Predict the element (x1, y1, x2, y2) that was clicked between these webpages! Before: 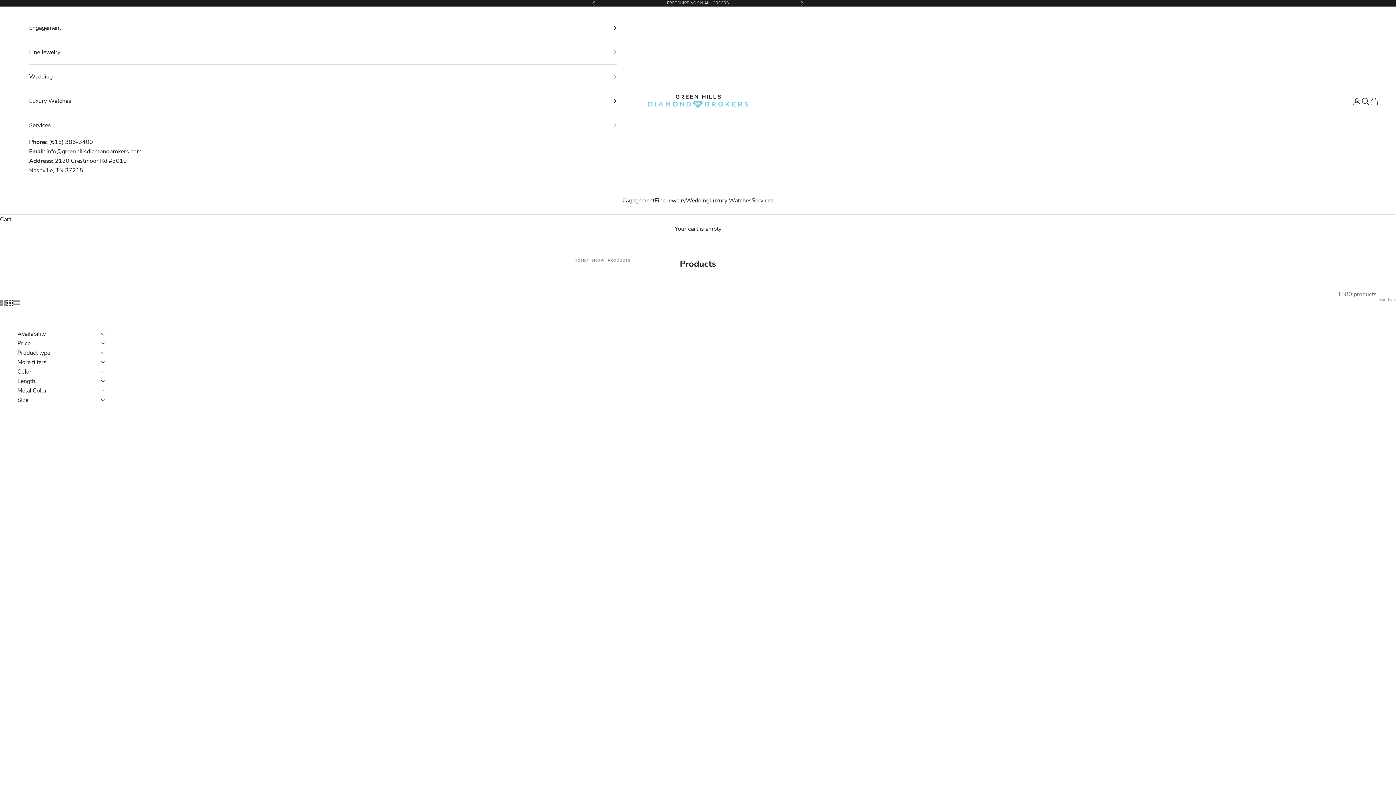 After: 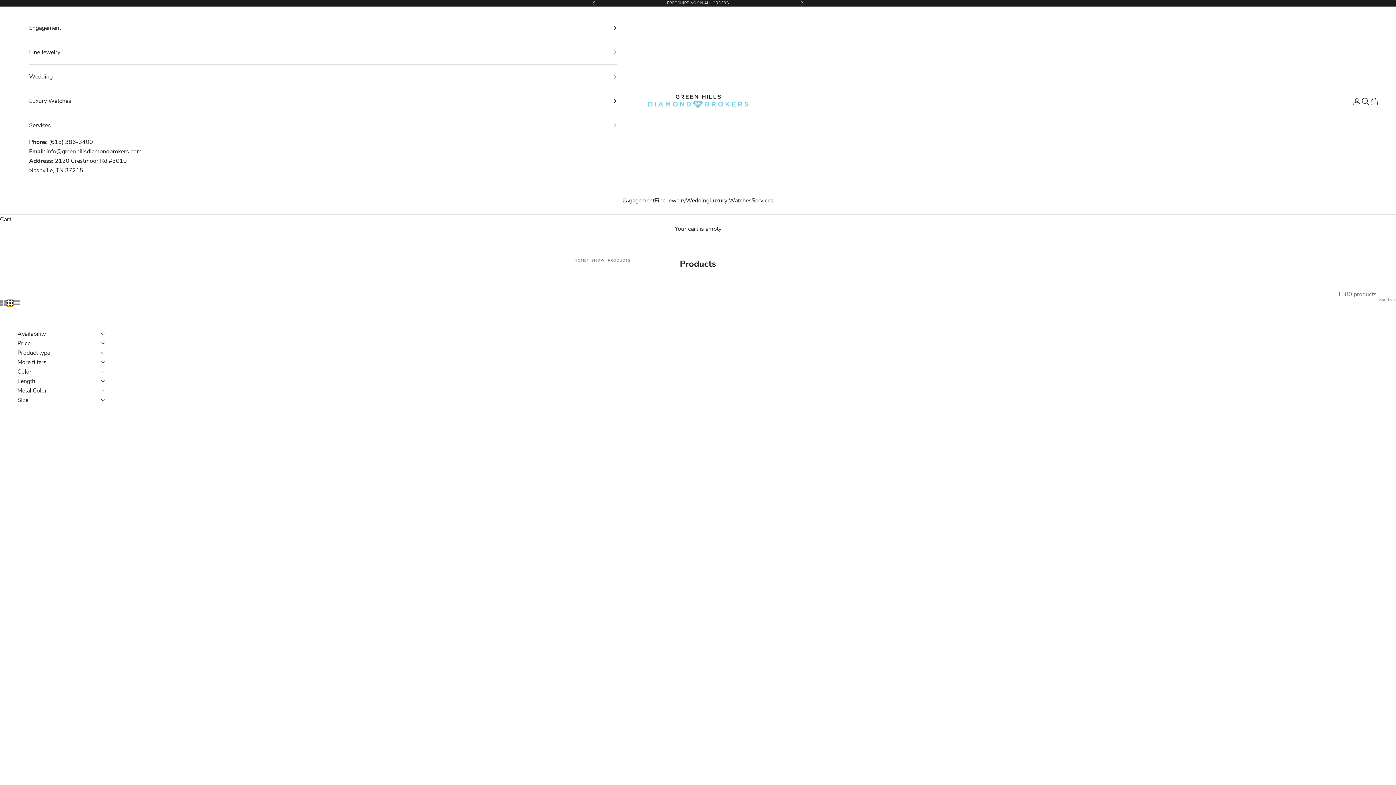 Action: bbox: (6, 299, 13, 306) label: Switch to smaller product images